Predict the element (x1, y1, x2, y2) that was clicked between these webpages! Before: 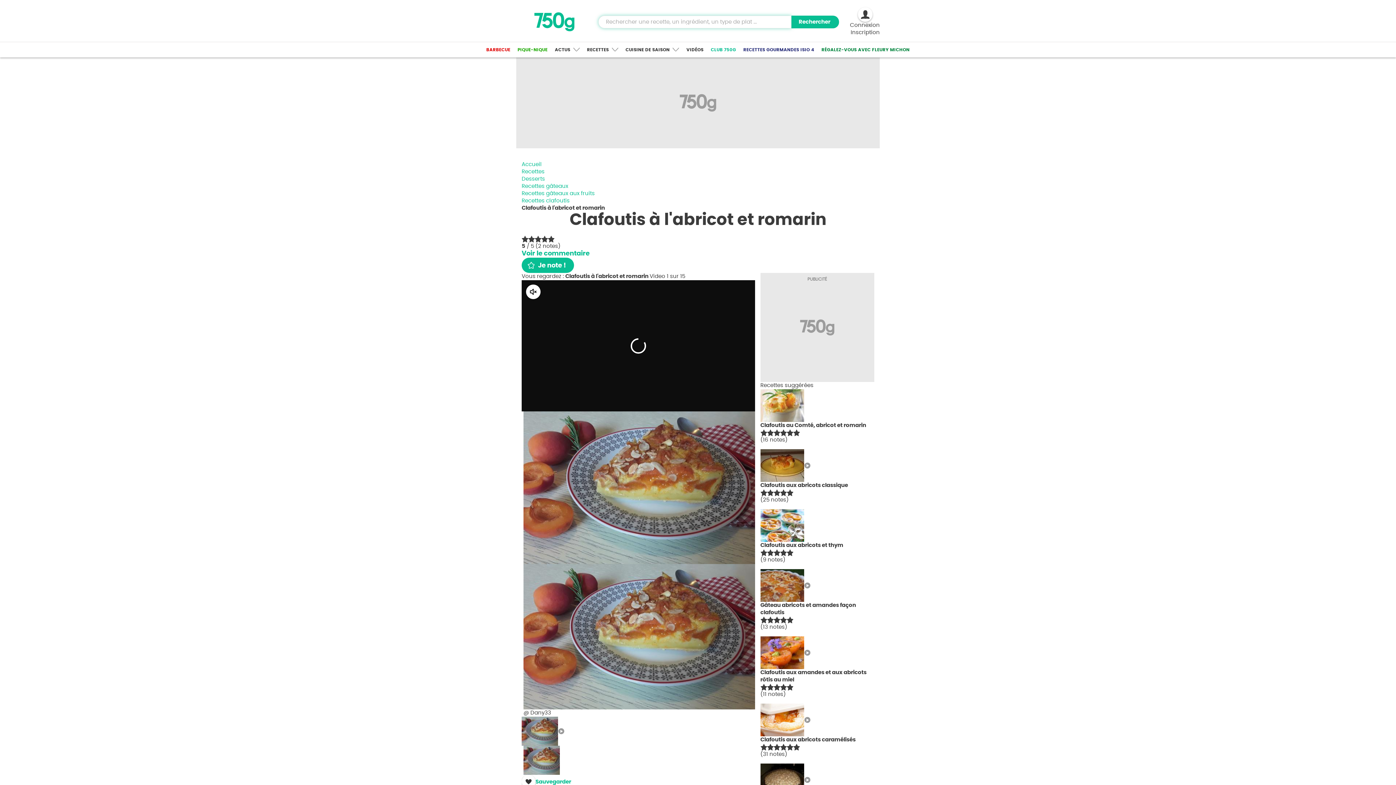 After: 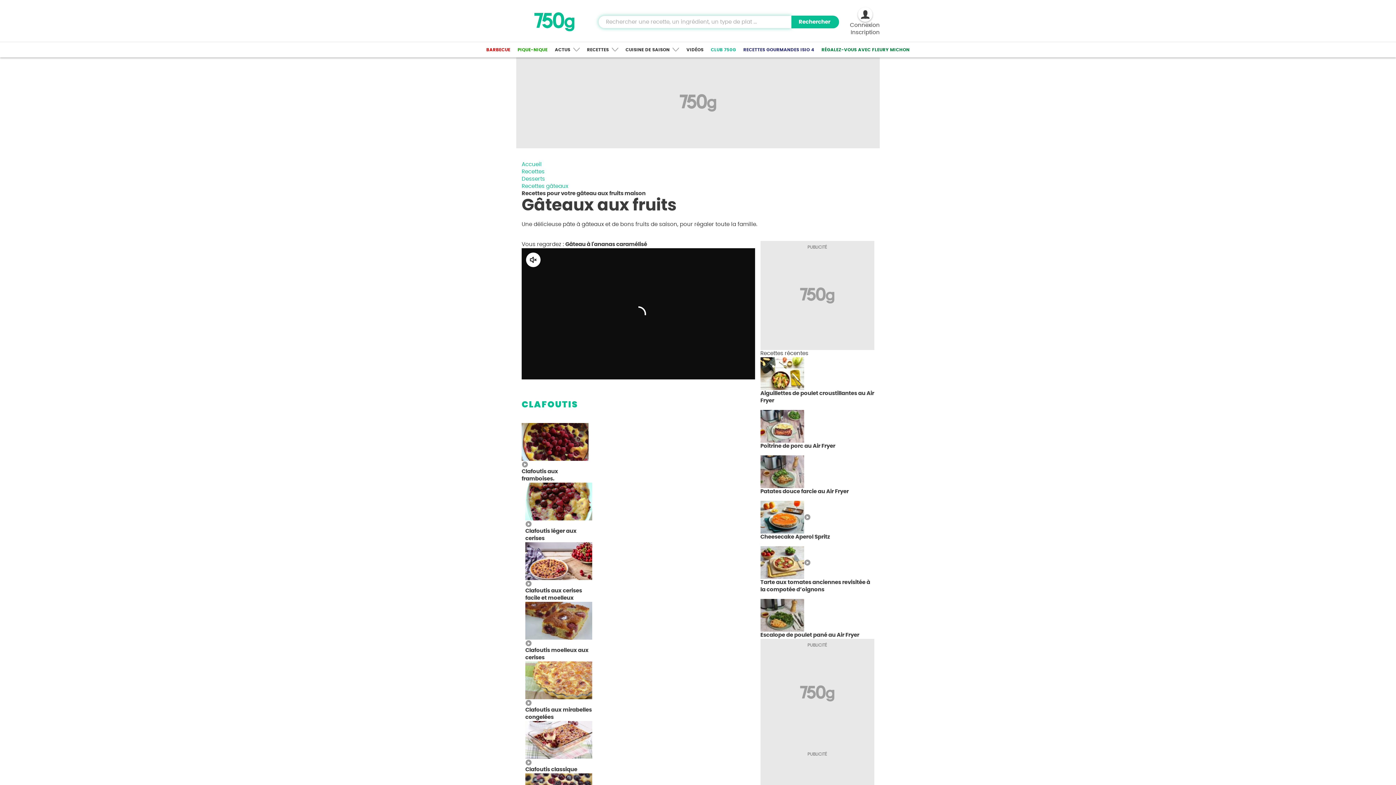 Action: bbox: (521, 190, 594, 196) label: Recettes gâteaux aux fruits